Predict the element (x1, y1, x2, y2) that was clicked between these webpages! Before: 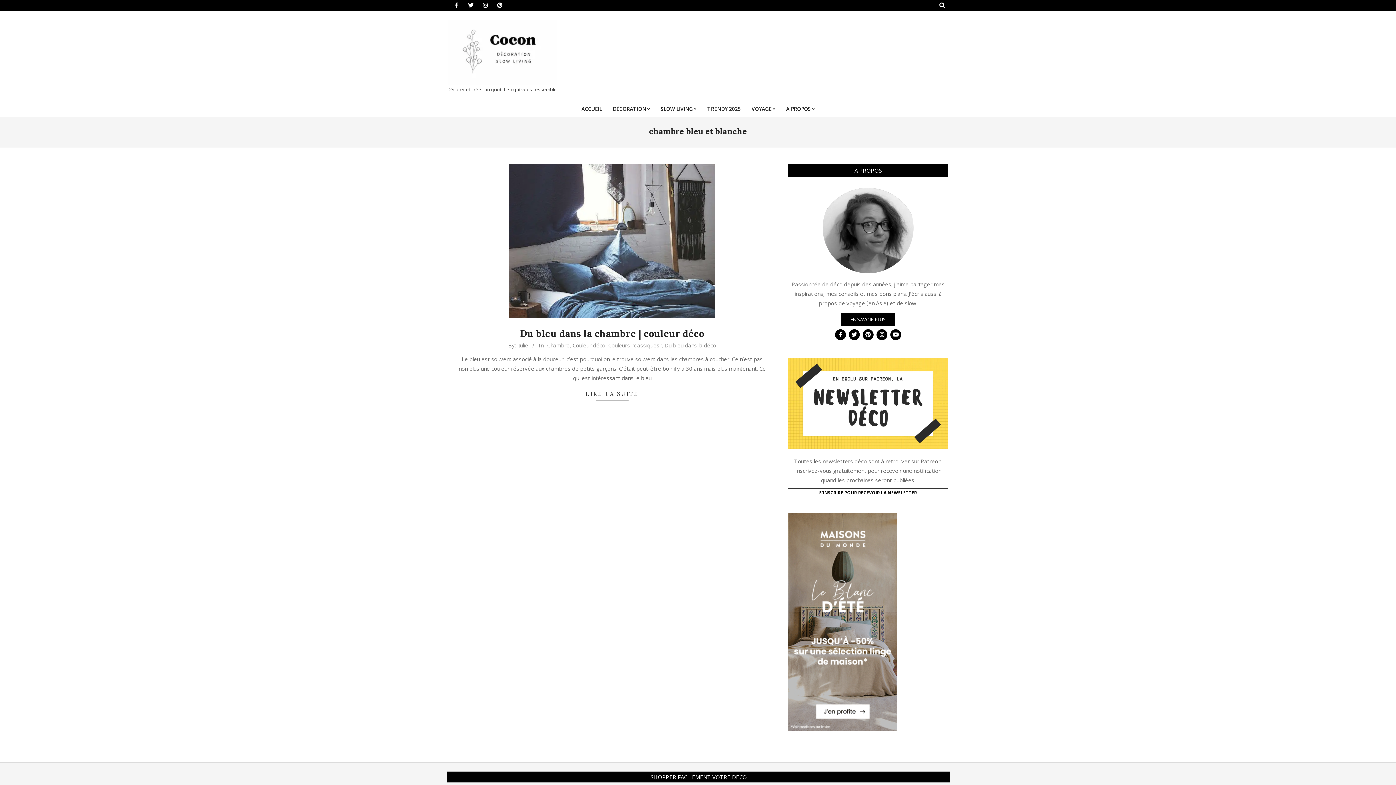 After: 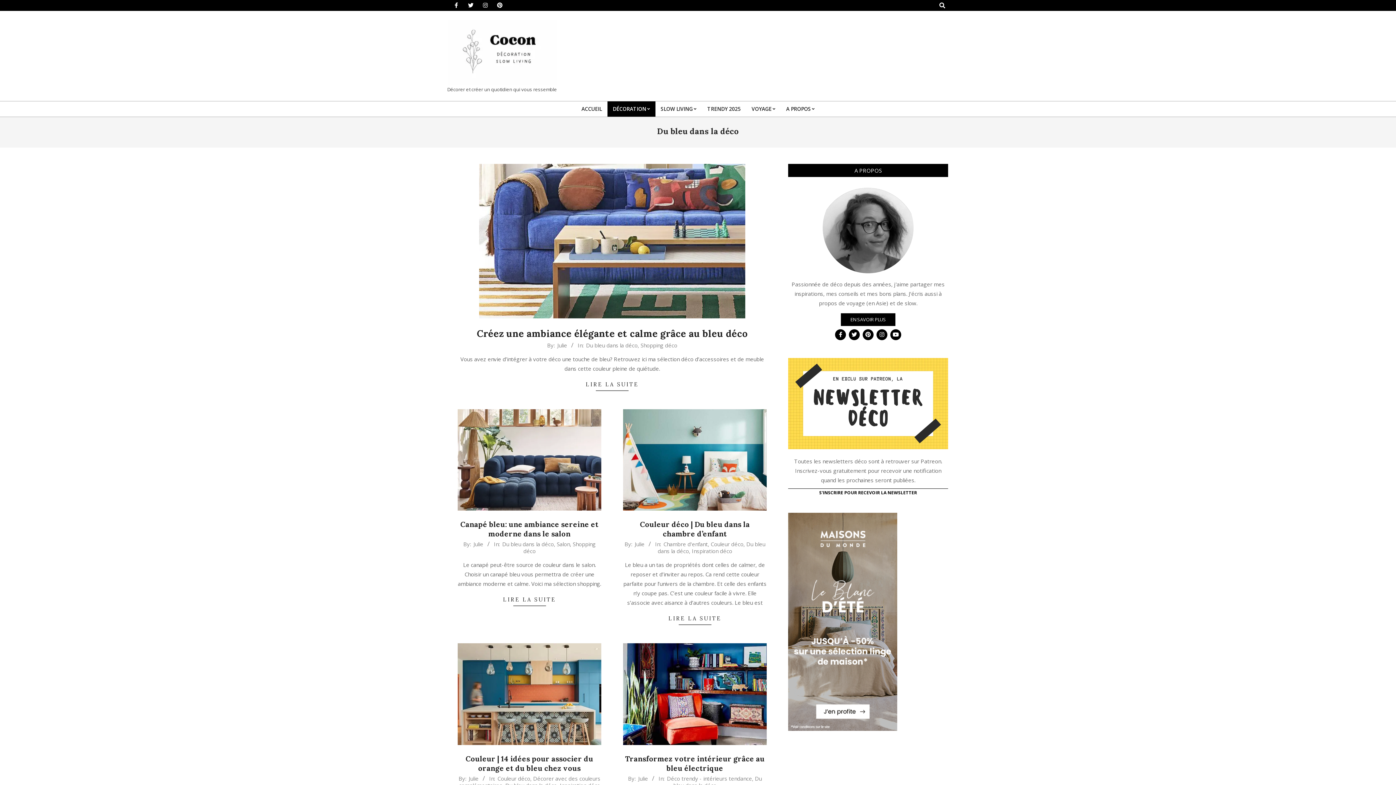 Action: bbox: (664, 341, 716, 349) label: Du bleu dans la déco